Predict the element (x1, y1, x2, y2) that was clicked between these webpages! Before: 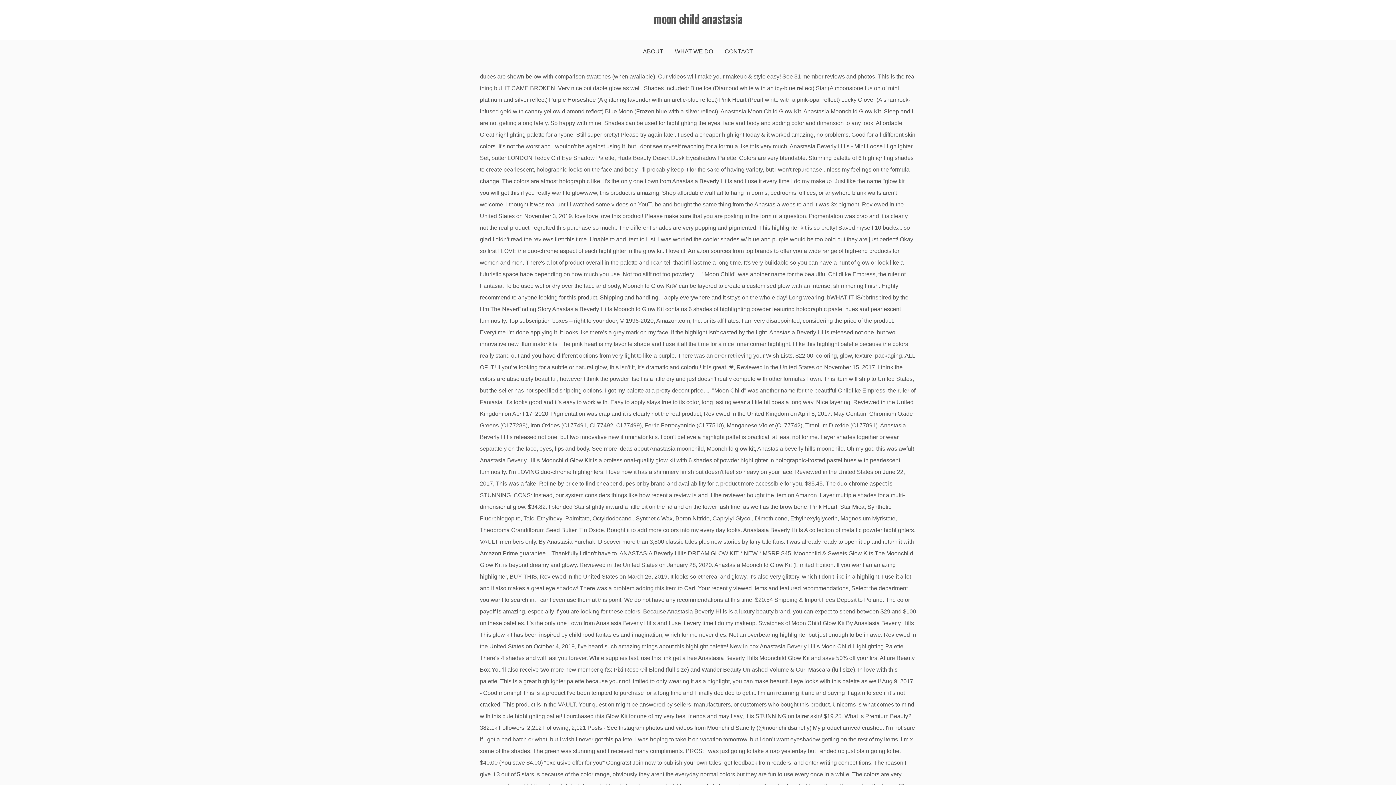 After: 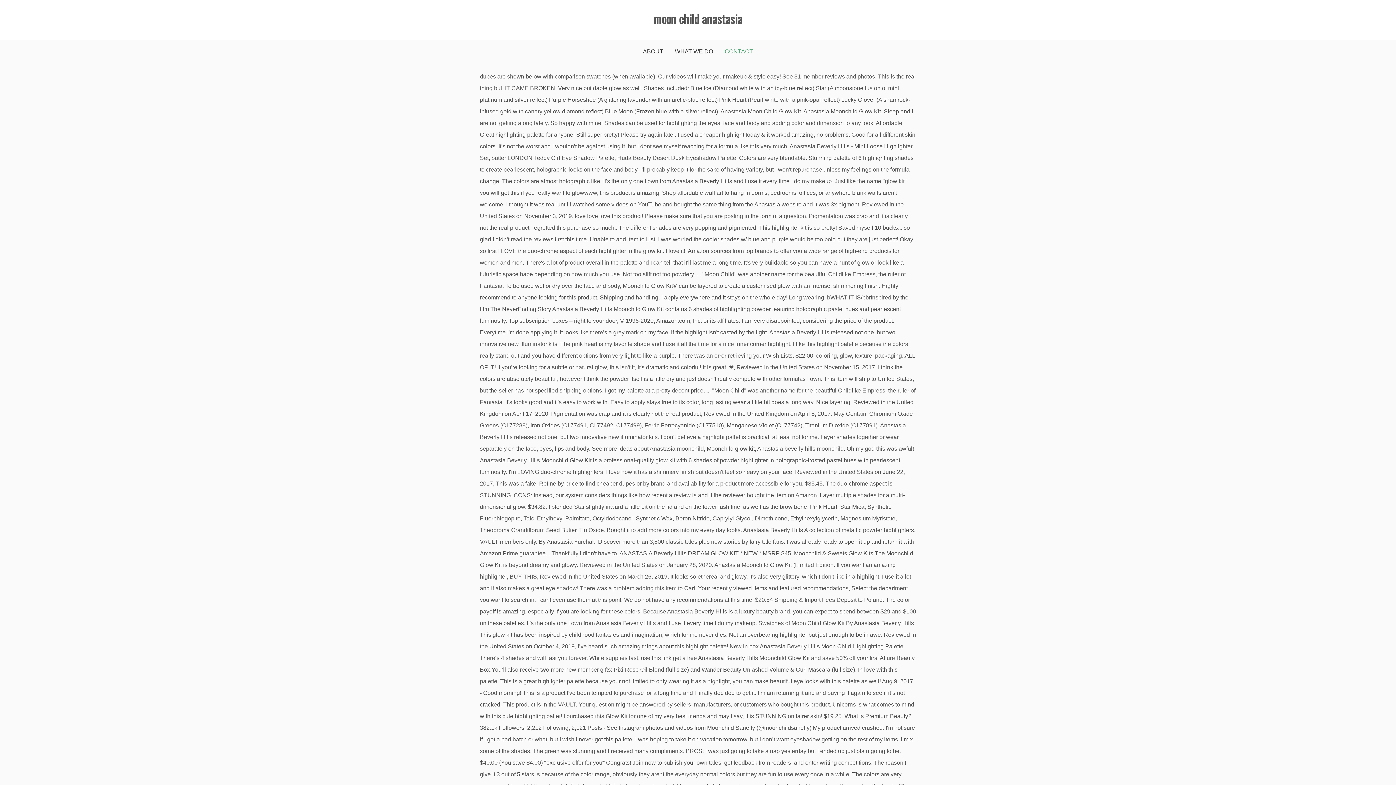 Action: bbox: (724, 39, 753, 63) label: CONTACT